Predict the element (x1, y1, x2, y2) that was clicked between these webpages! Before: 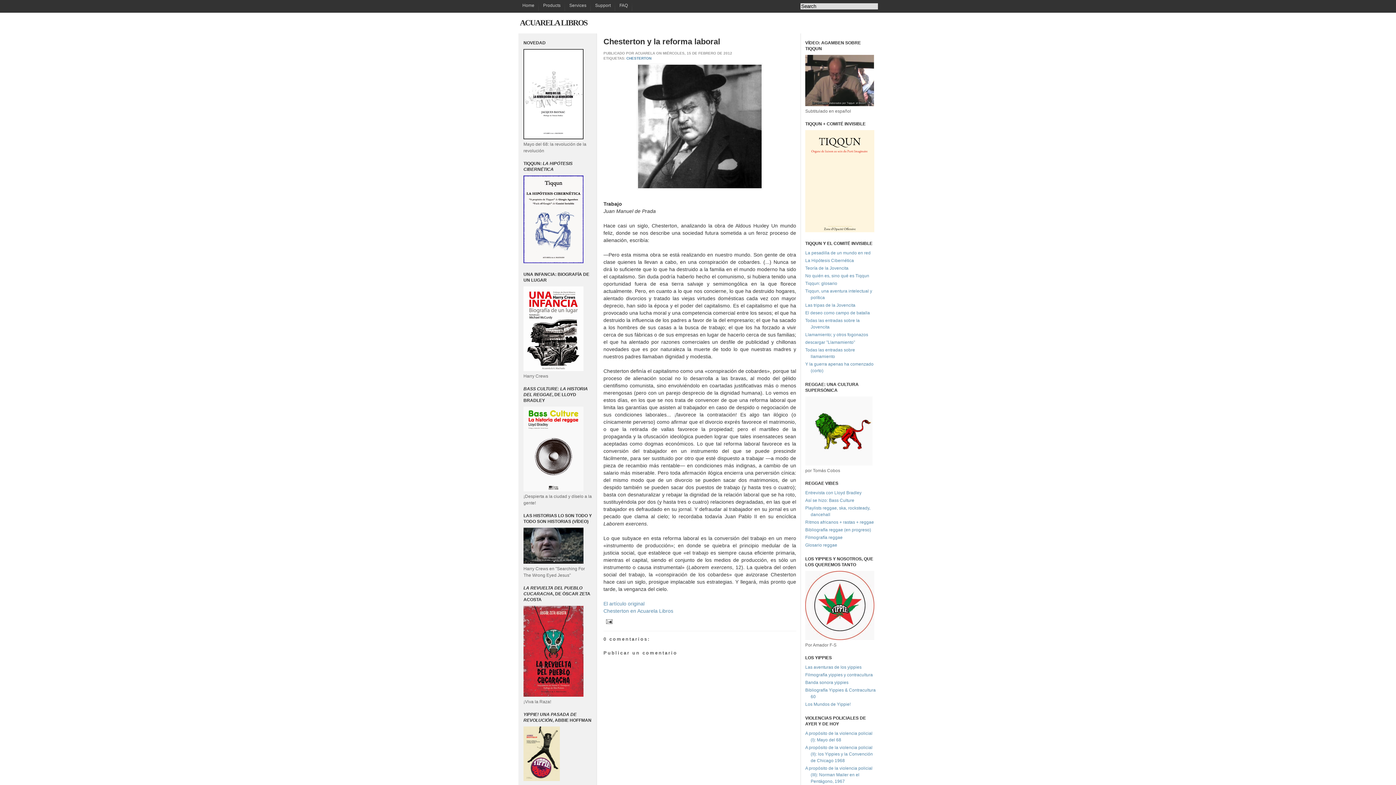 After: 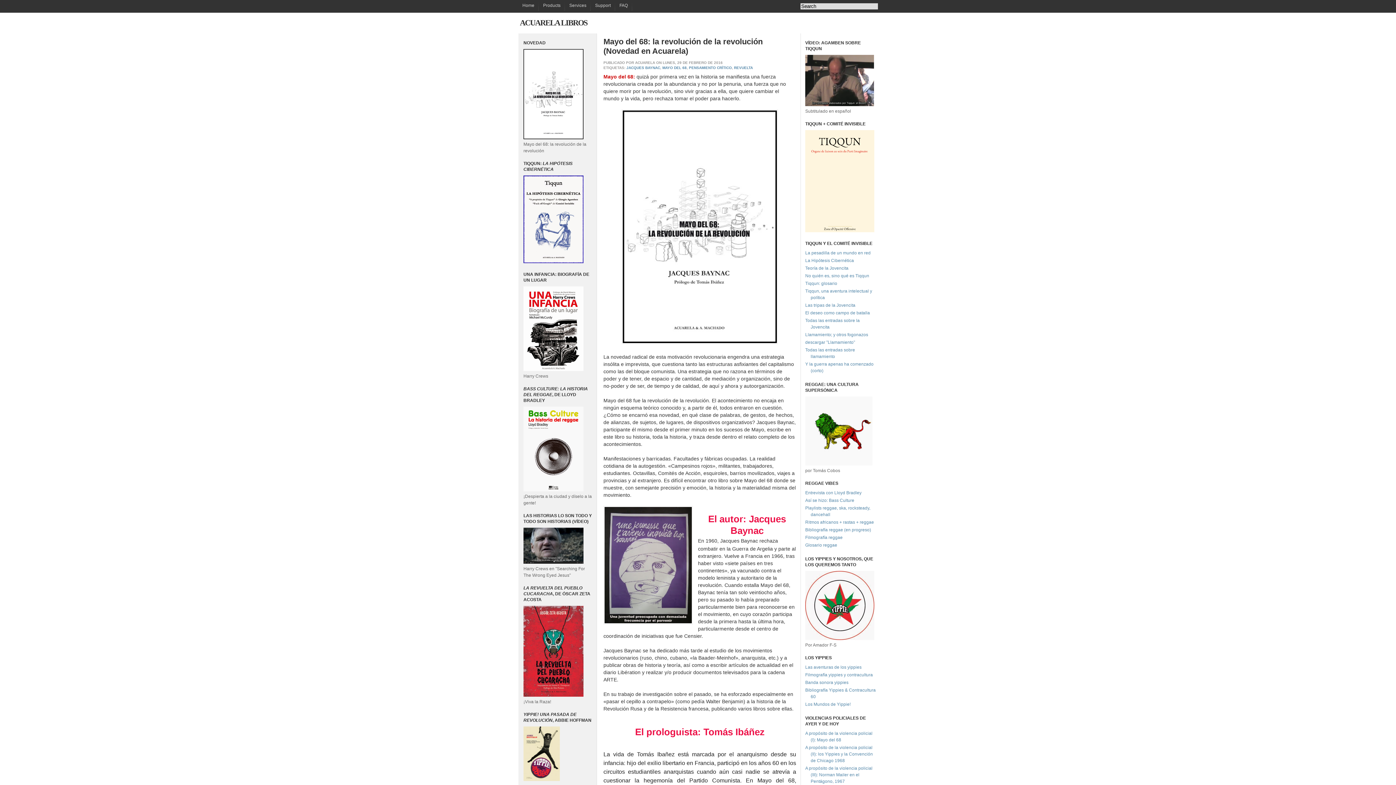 Action: bbox: (523, 135, 583, 140)